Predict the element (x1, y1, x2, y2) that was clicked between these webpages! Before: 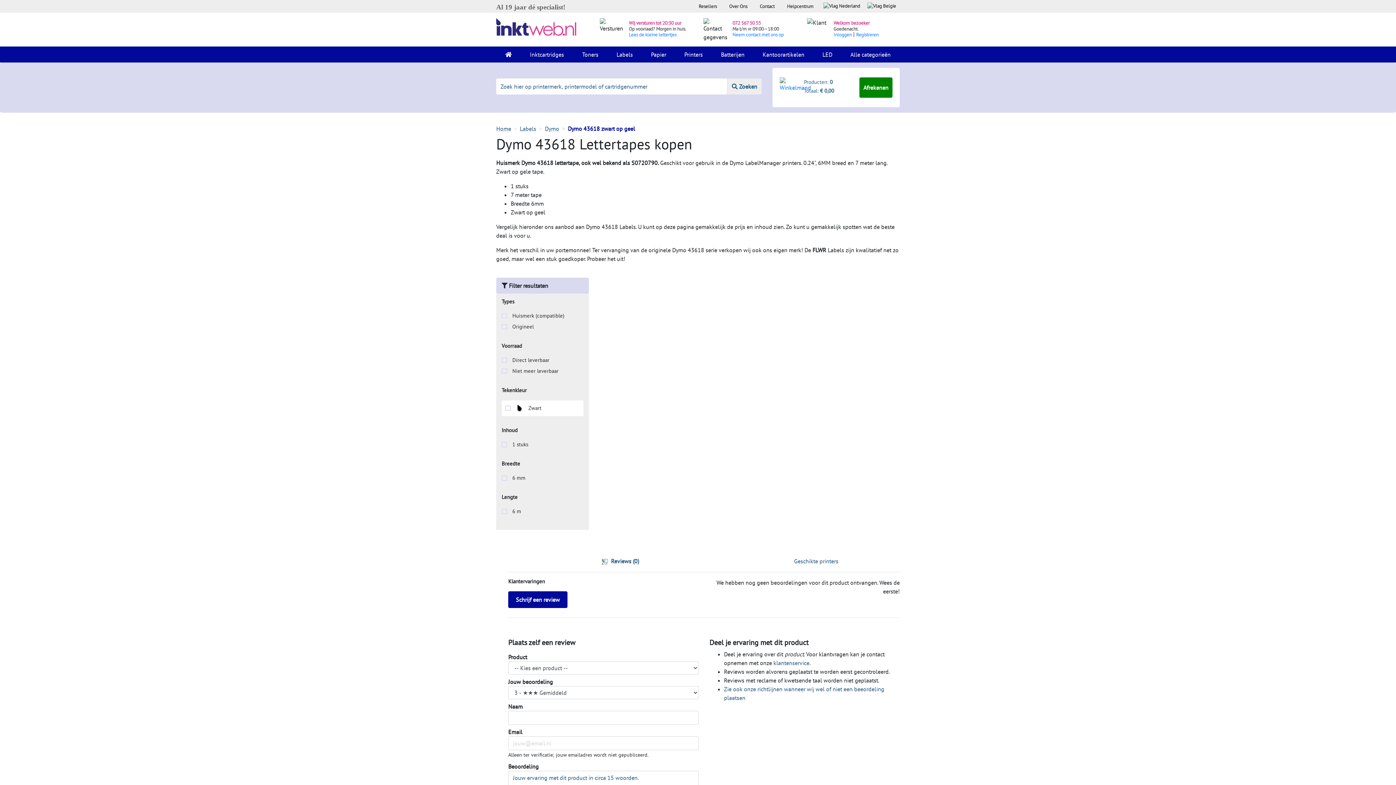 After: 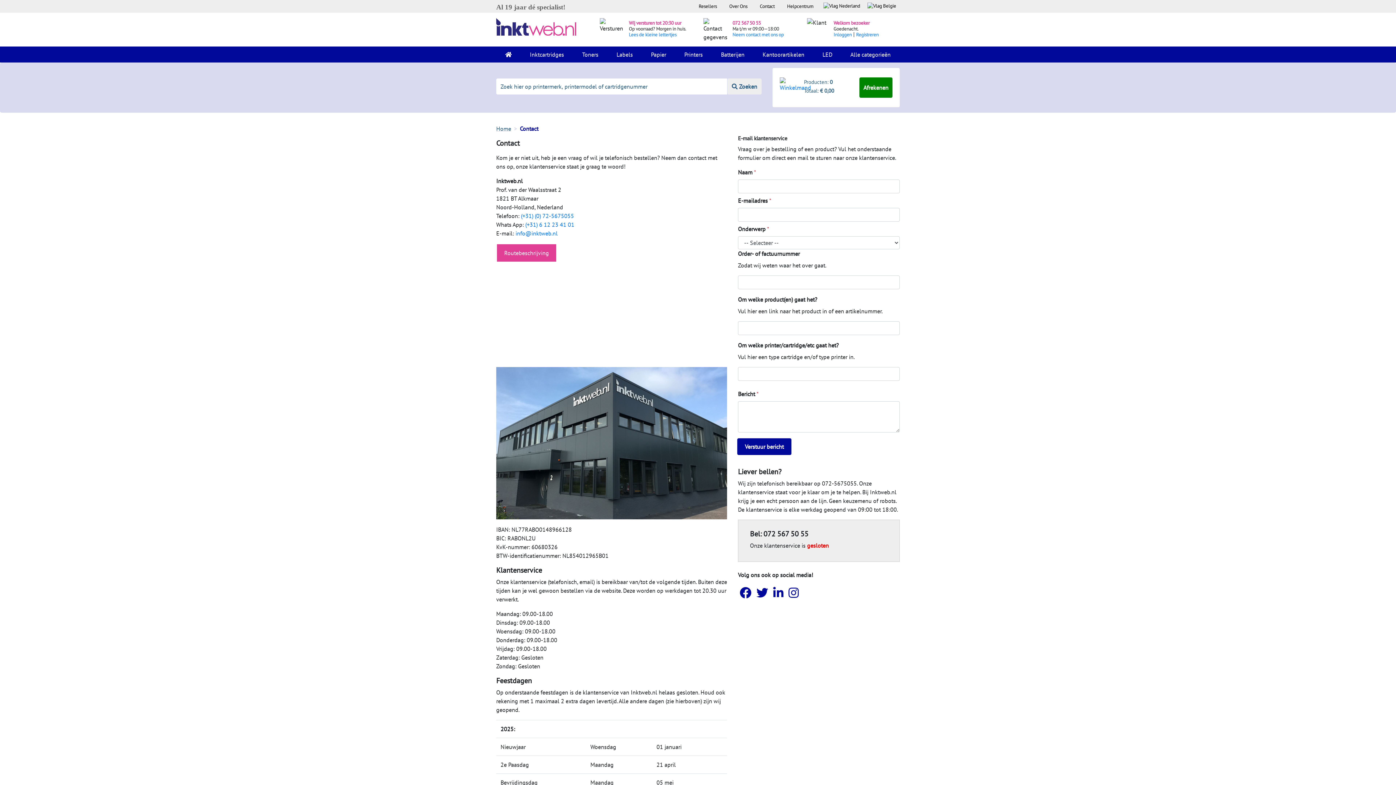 Action: bbox: (773, 659, 809, 666) label: klantenservice